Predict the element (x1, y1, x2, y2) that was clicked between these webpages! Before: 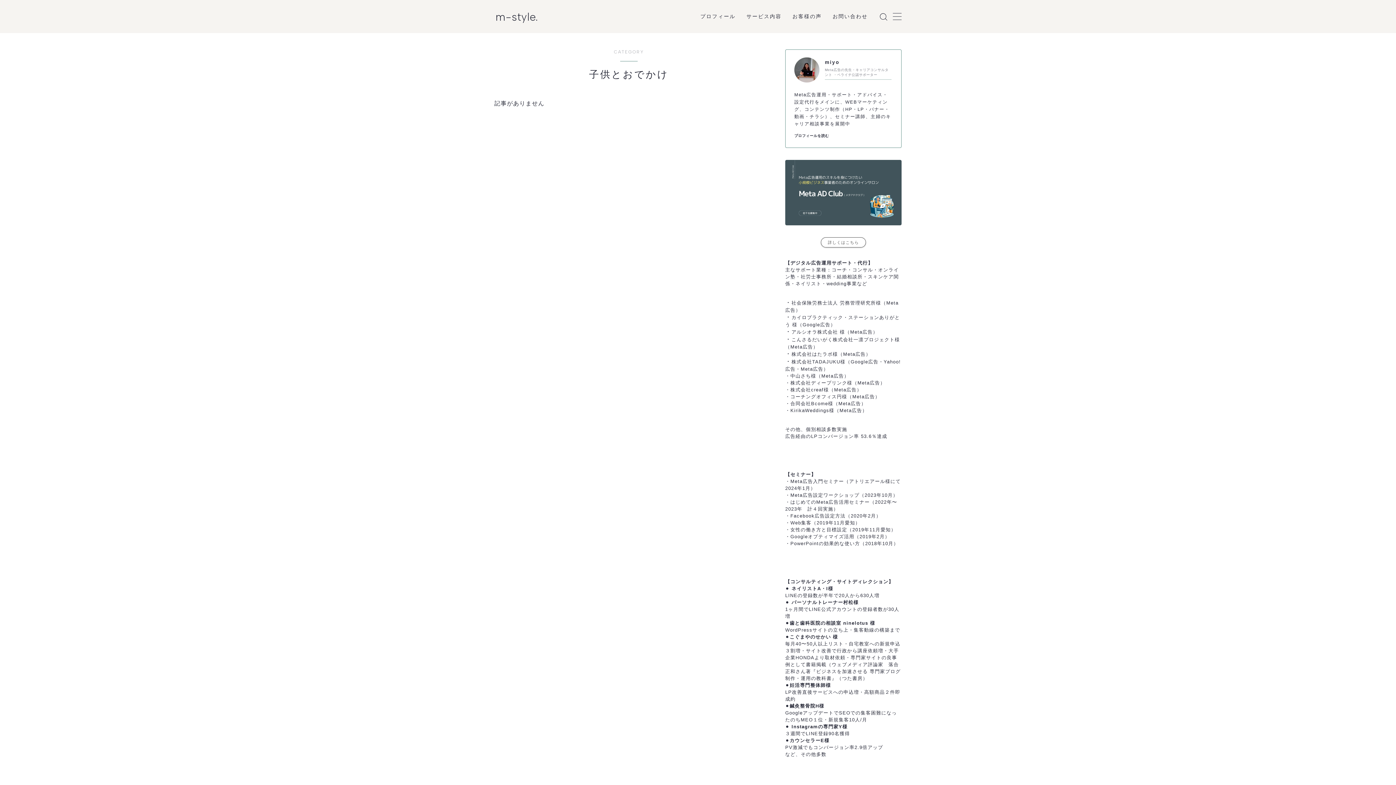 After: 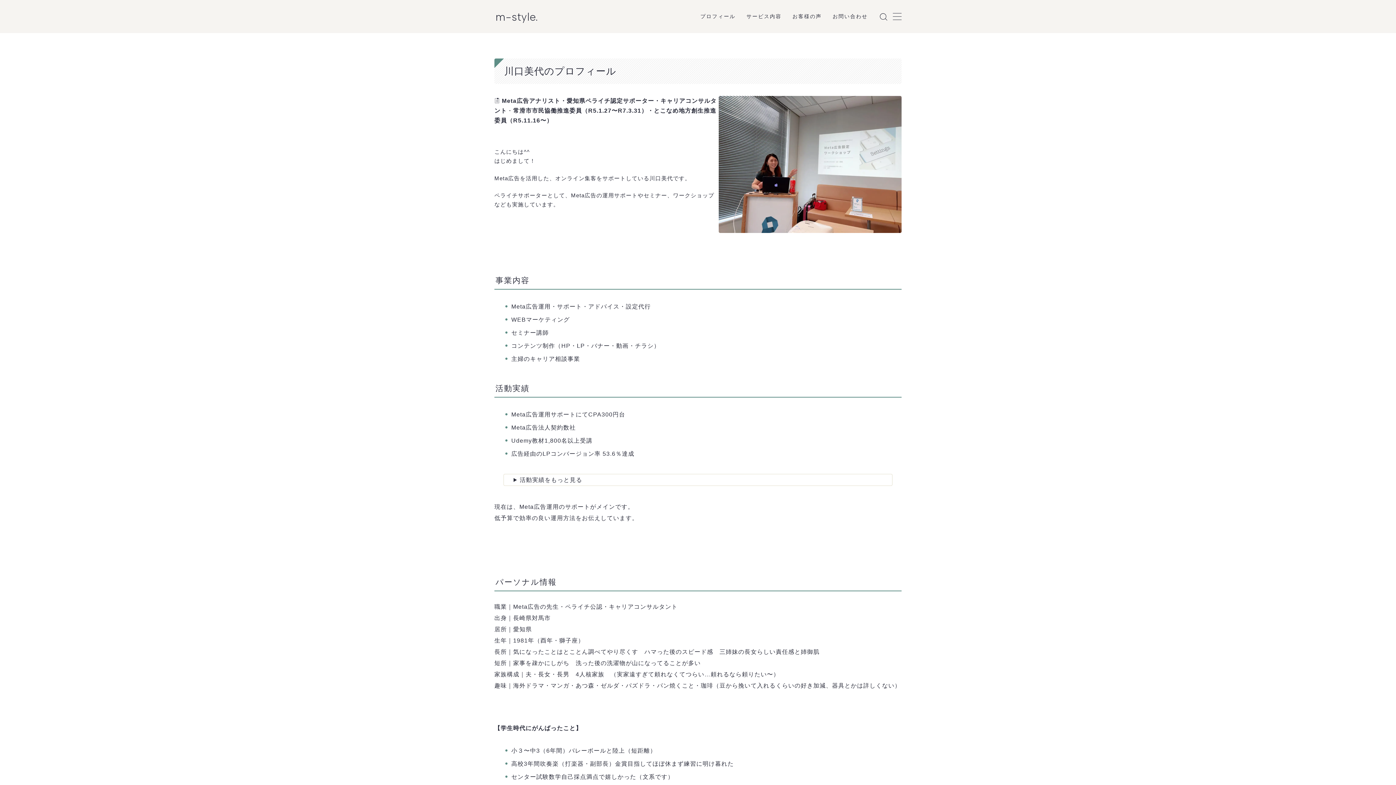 Action: bbox: (794, 133, 892, 141) label: プロフィールを読む